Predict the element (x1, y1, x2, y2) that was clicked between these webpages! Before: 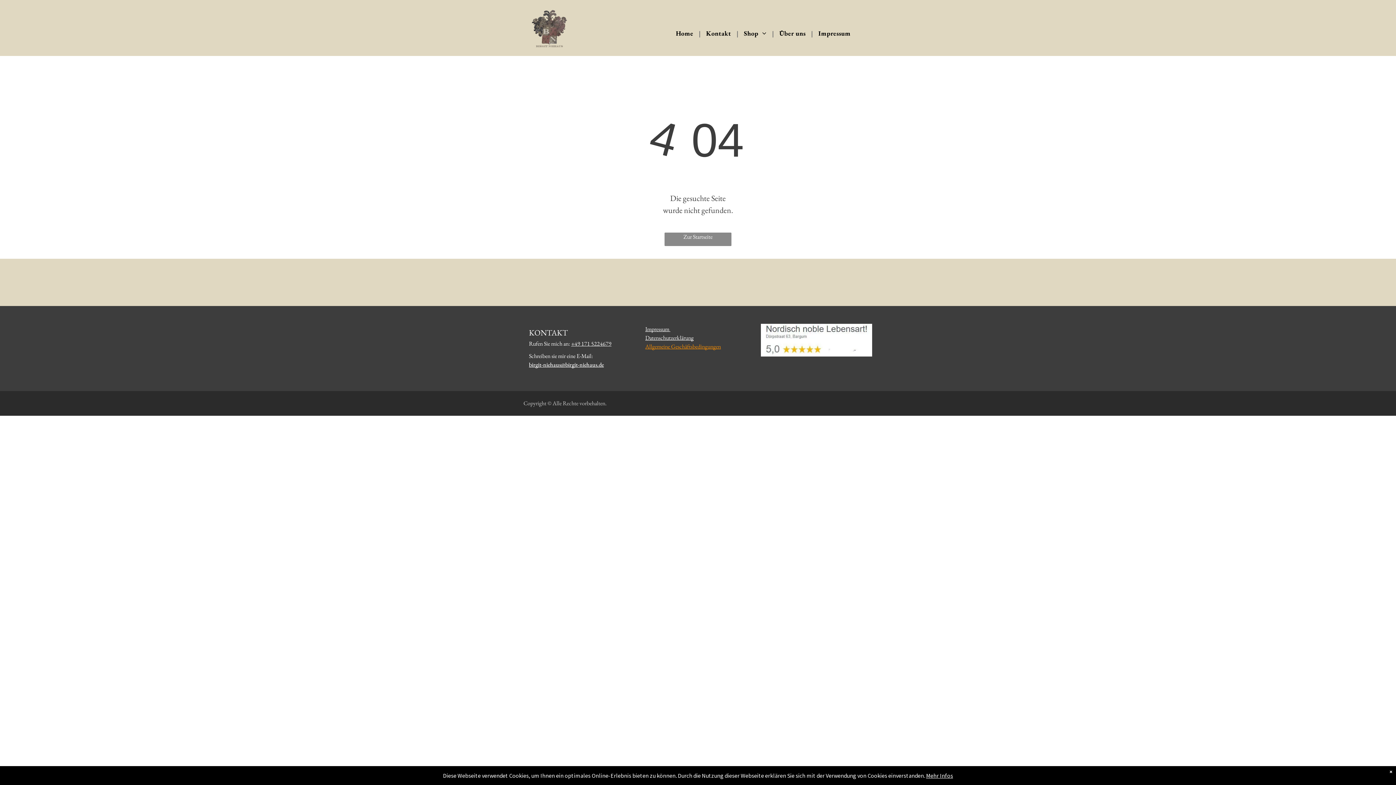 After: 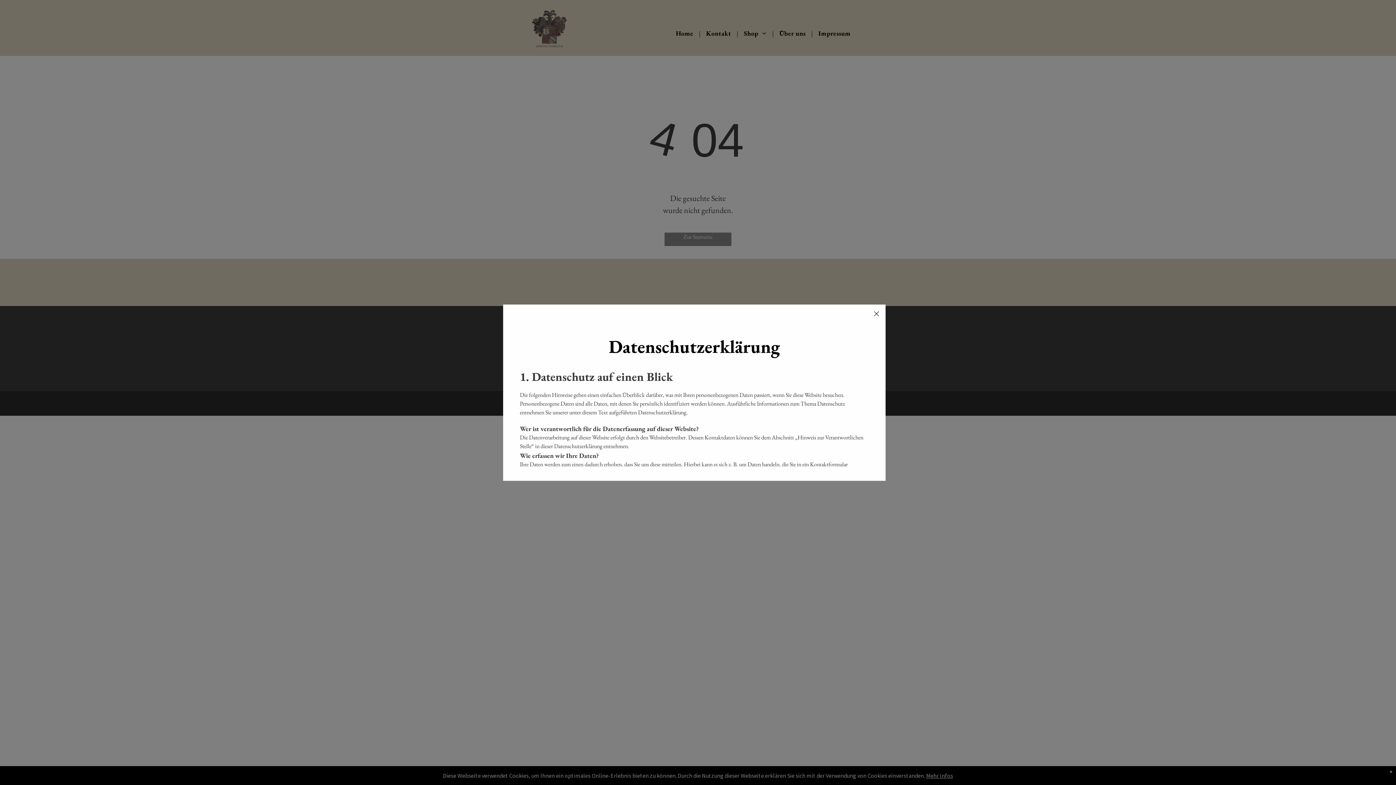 Action: bbox: (645, 334, 693, 341) label: Datenschutzerklärung